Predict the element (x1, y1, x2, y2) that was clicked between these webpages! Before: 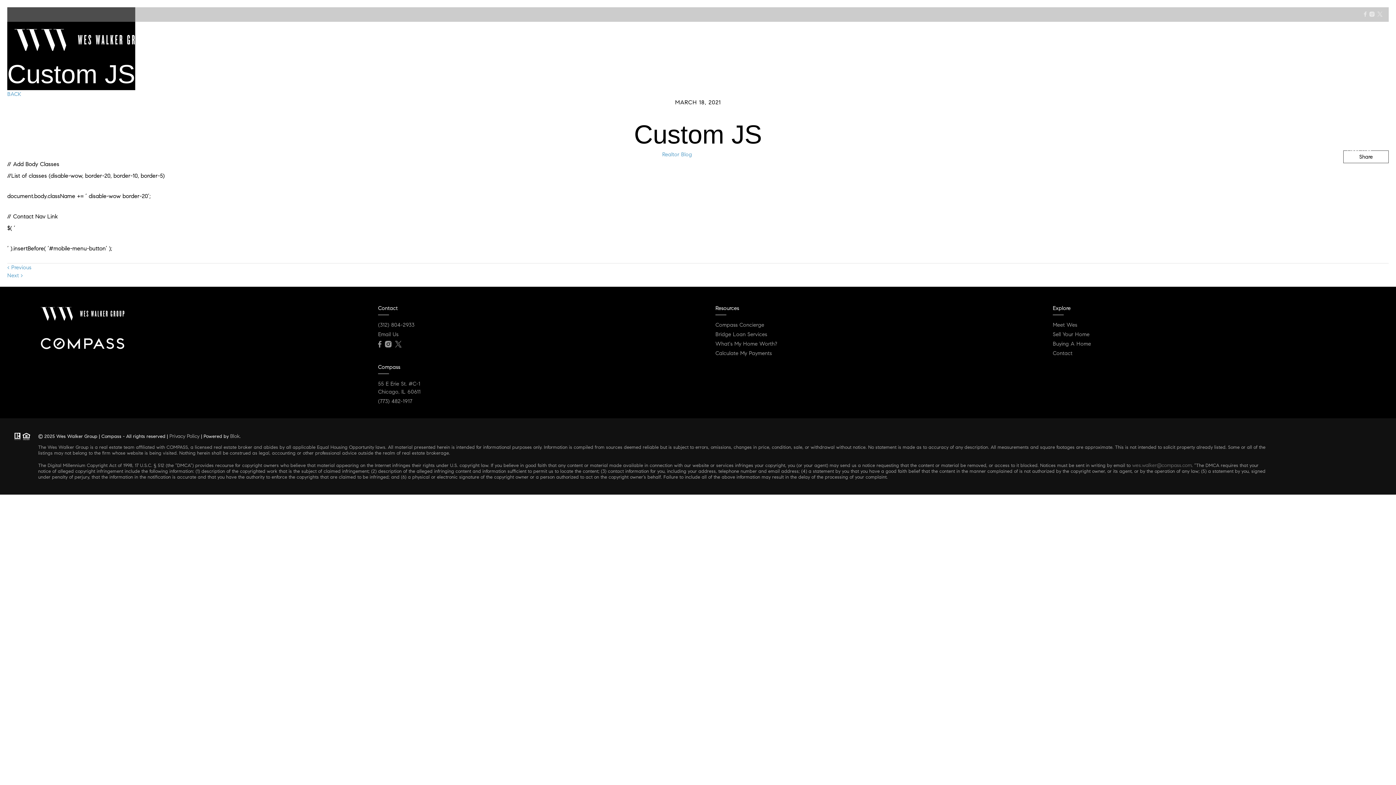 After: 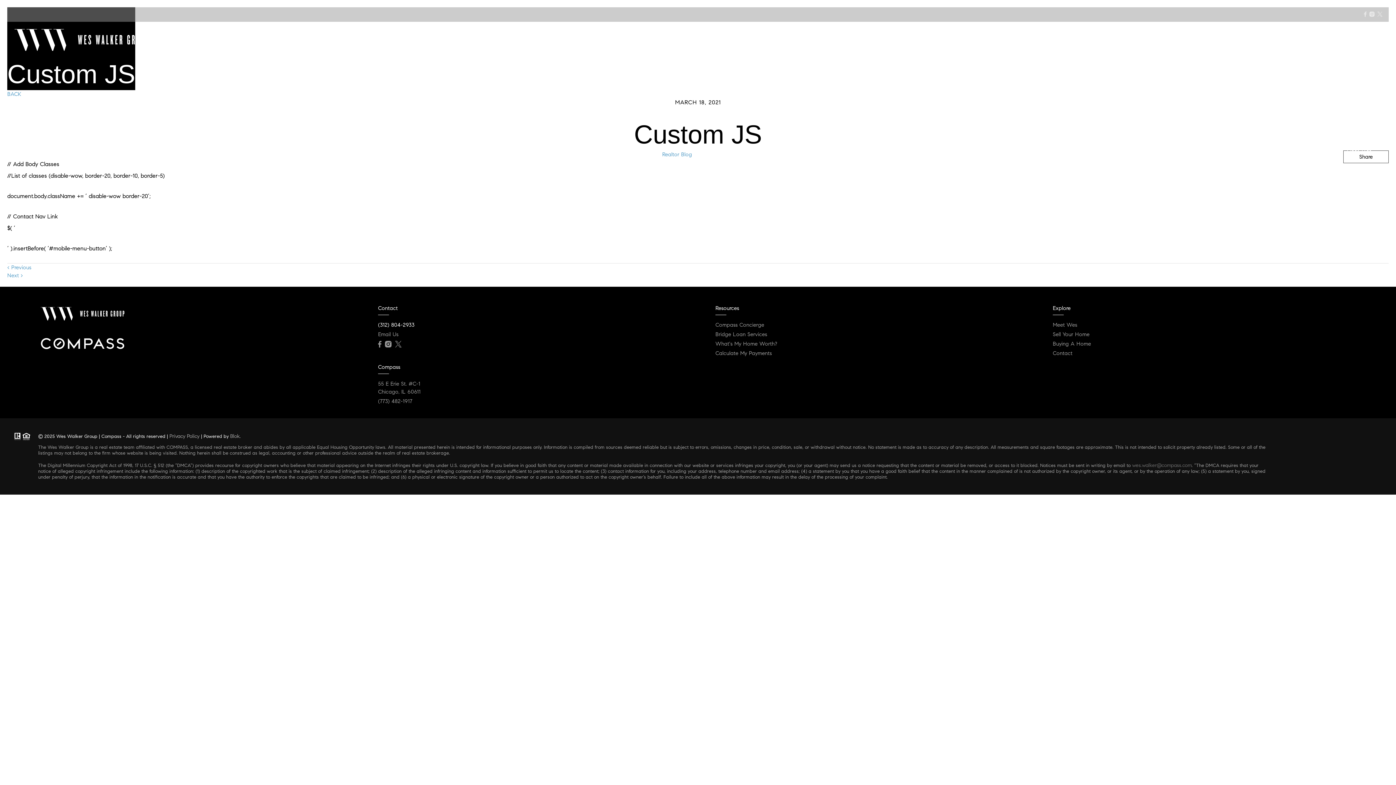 Action: label: (312) 804-2933 bbox: (378, 321, 414, 329)